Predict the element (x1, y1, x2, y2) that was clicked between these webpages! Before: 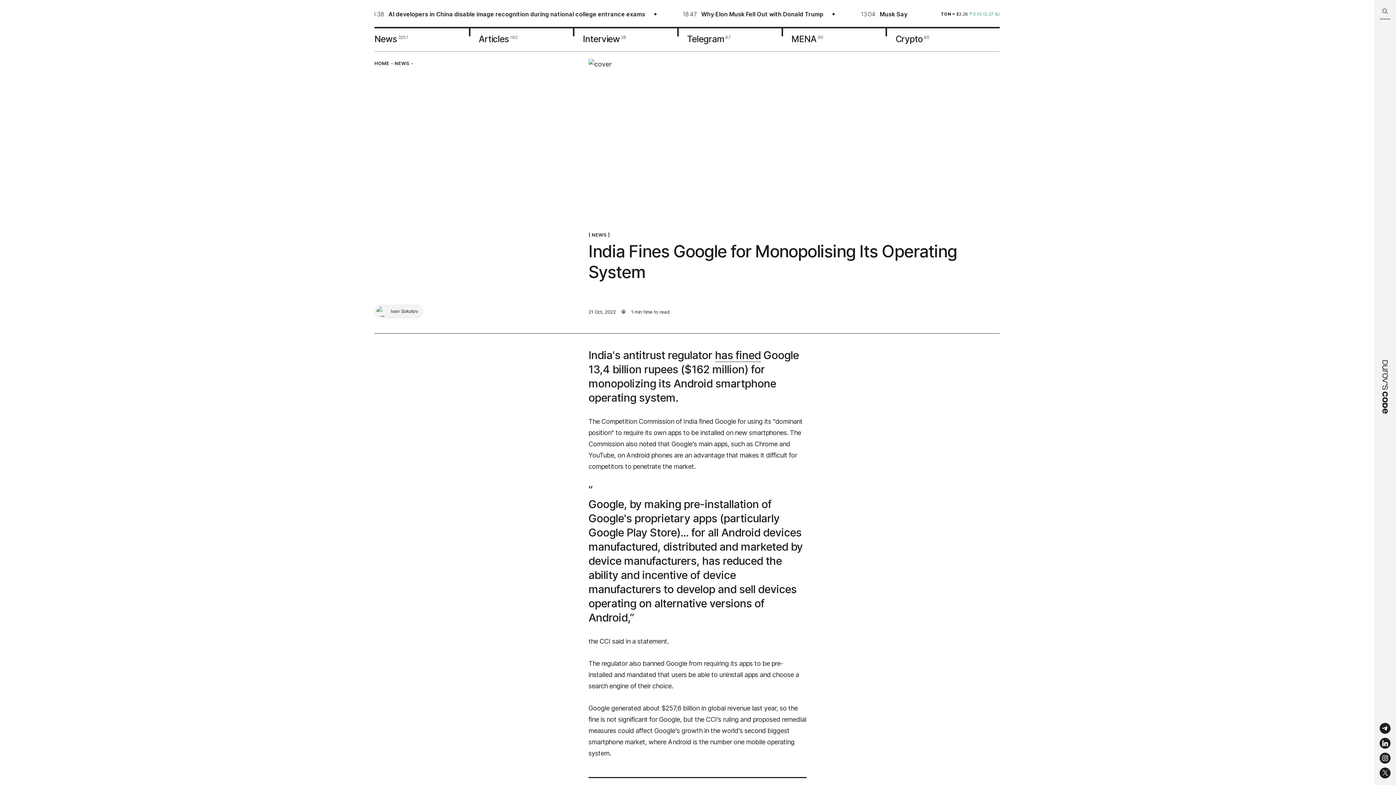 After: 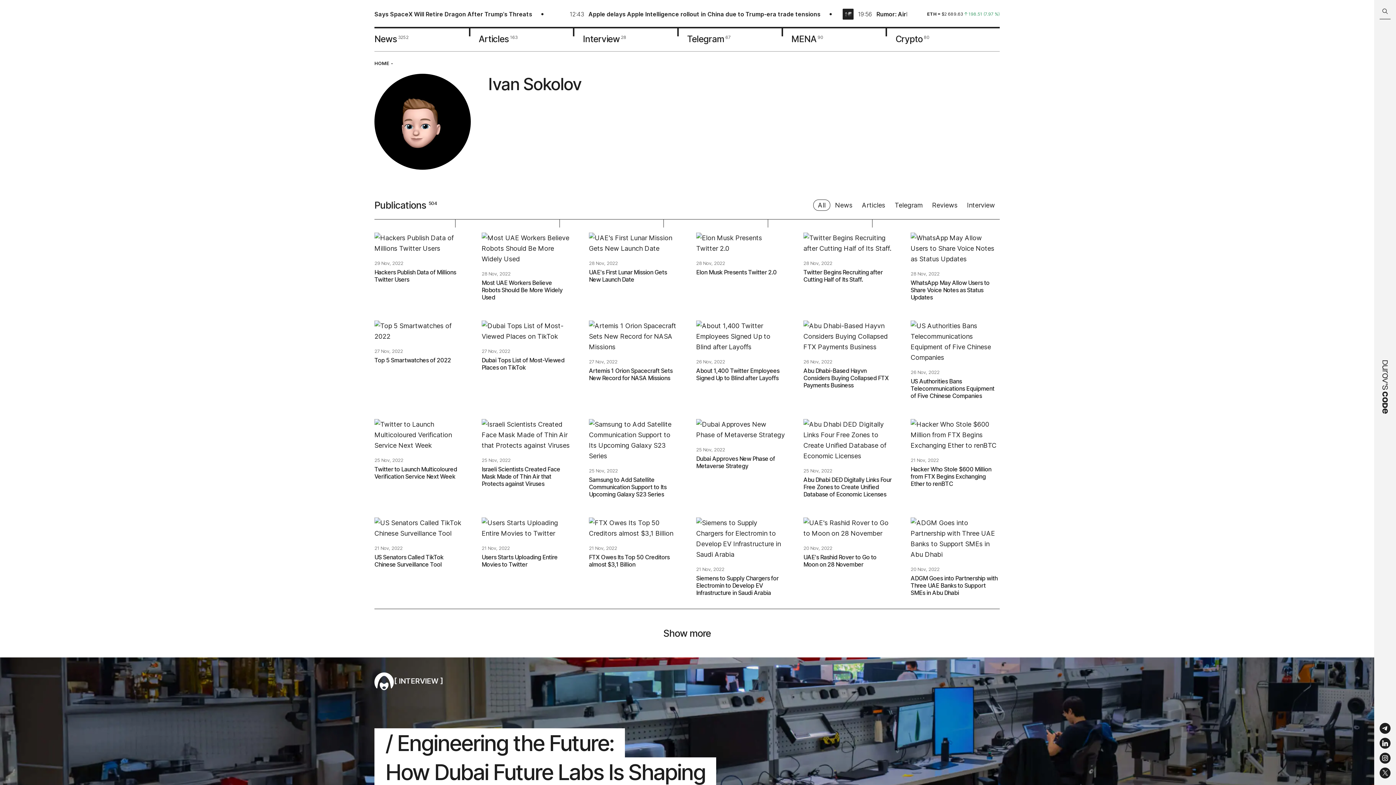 Action: bbox: (374, 304, 423, 318) label: Ivan Sokolov